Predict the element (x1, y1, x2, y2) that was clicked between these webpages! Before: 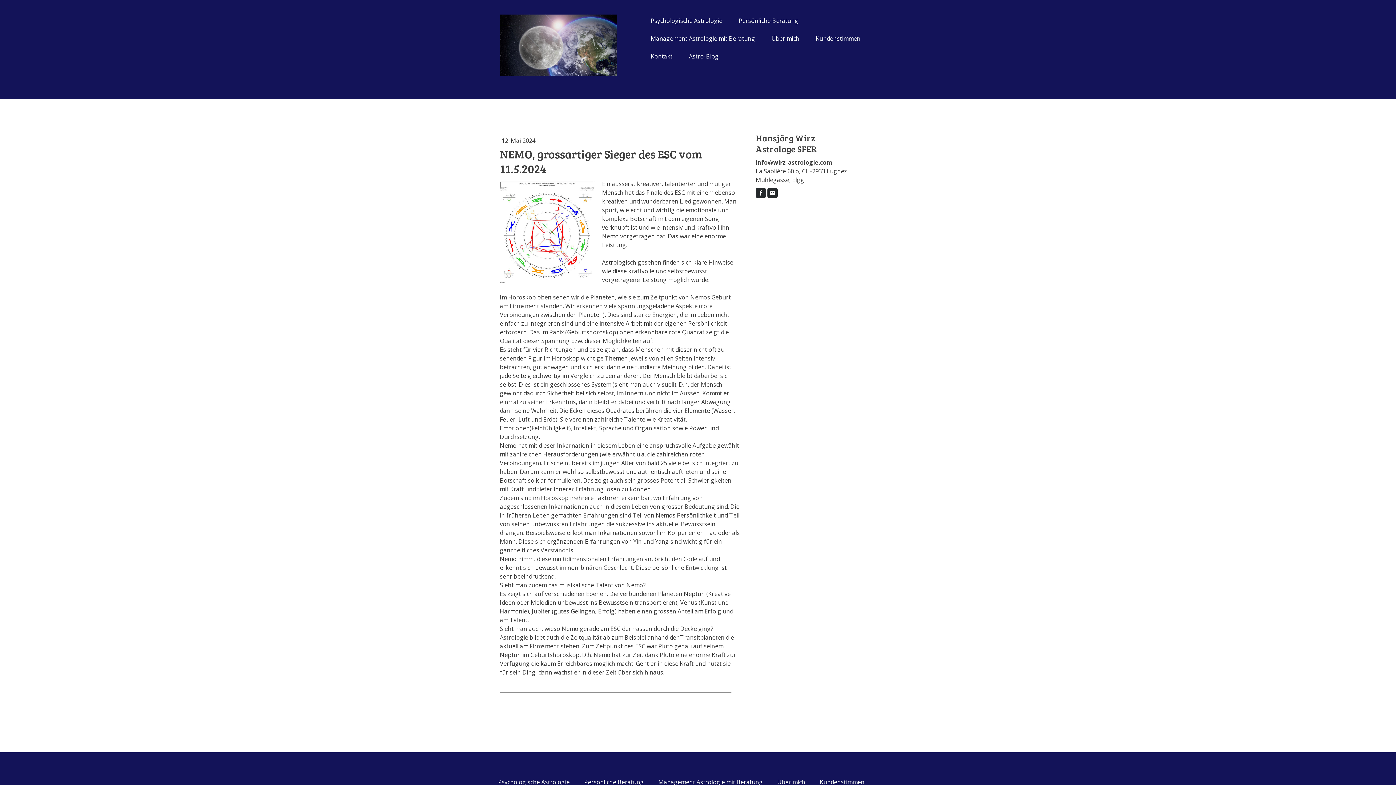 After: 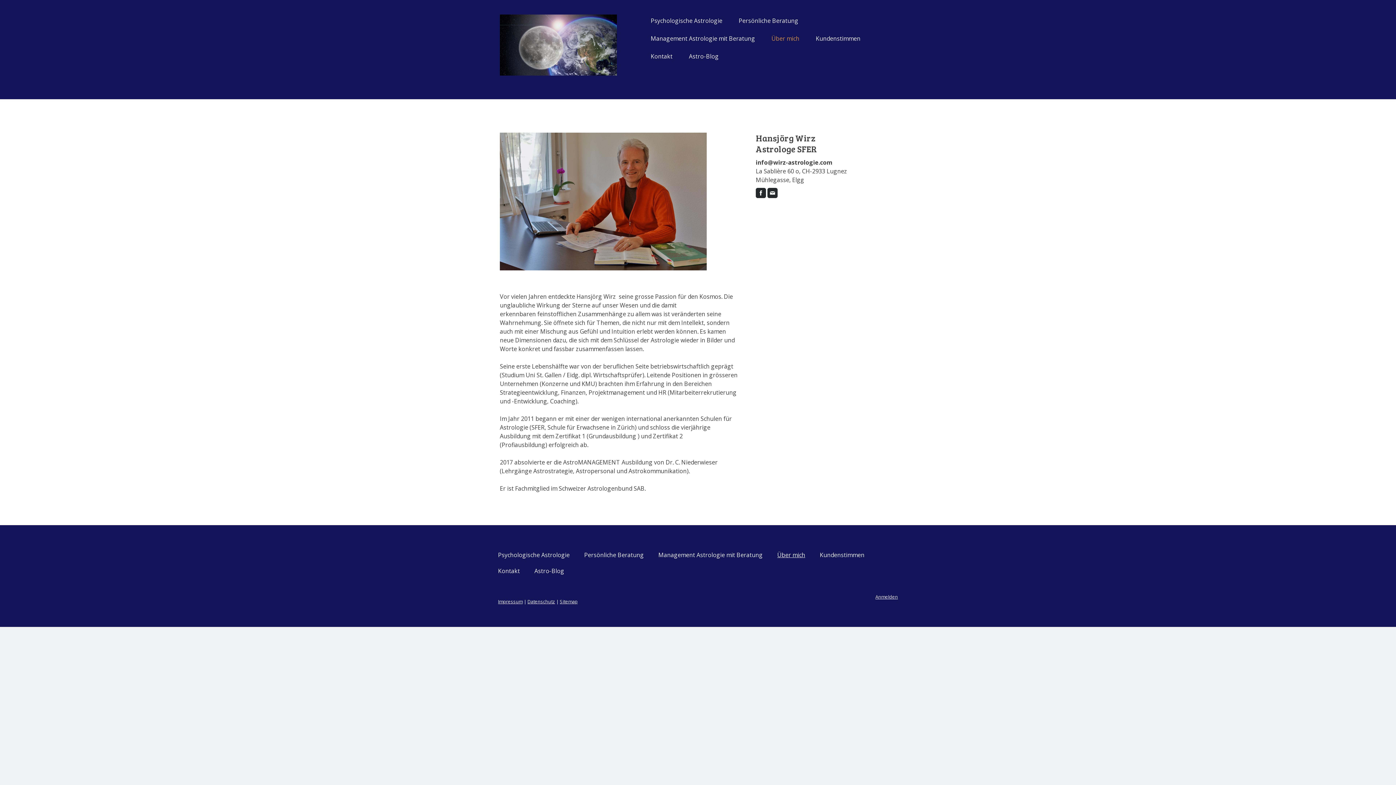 Action: label: Über mich bbox: (764, 30, 806, 46)